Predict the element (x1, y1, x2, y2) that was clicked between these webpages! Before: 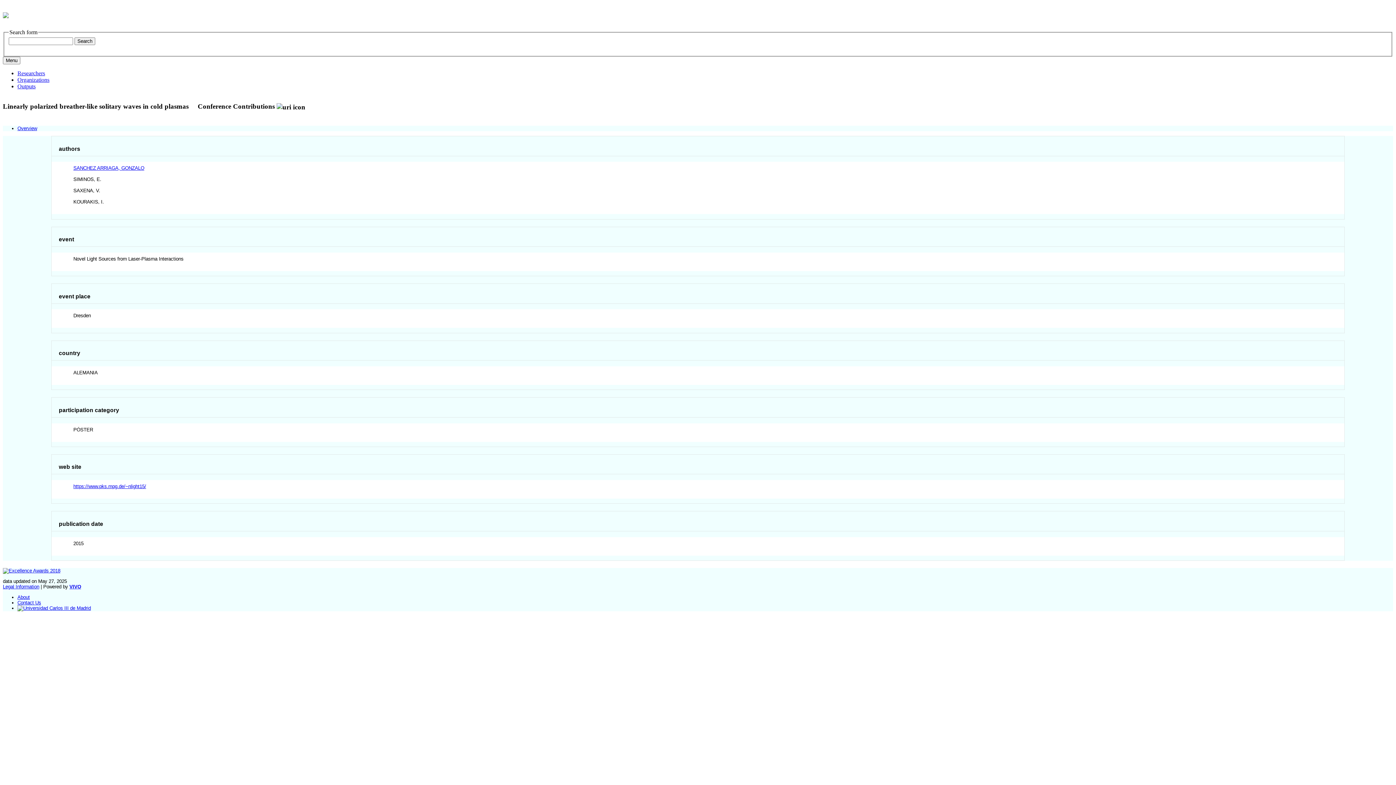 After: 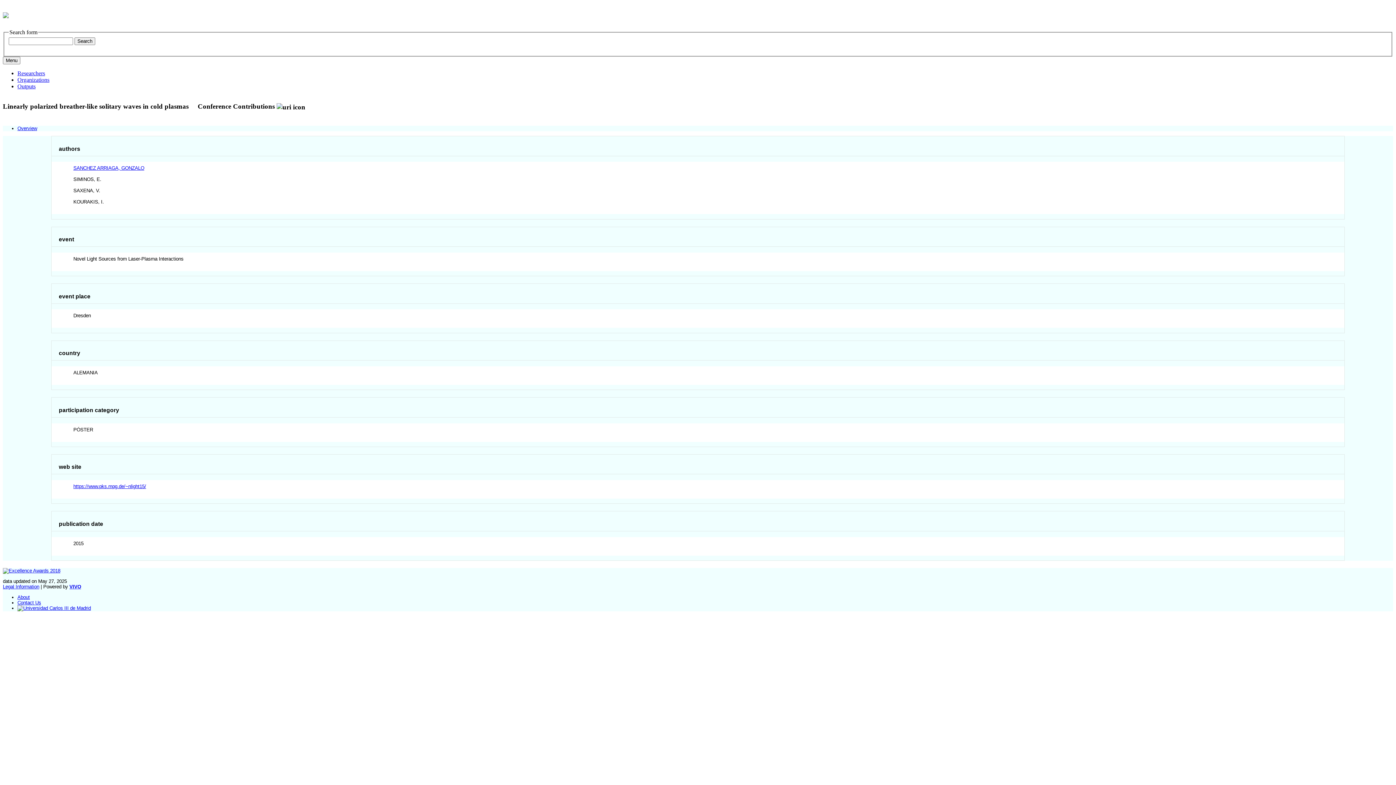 Action: label: Overview bbox: (17, 125, 37, 131)